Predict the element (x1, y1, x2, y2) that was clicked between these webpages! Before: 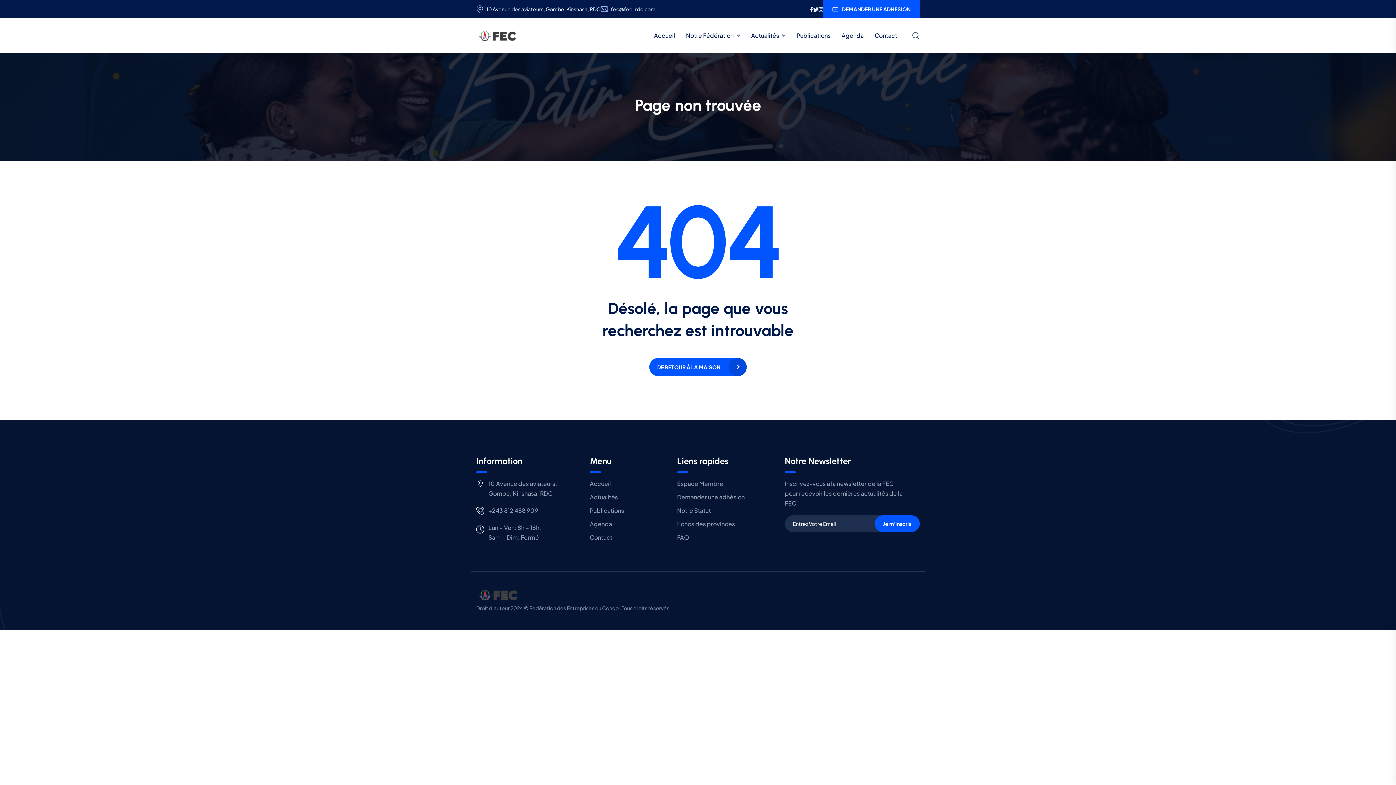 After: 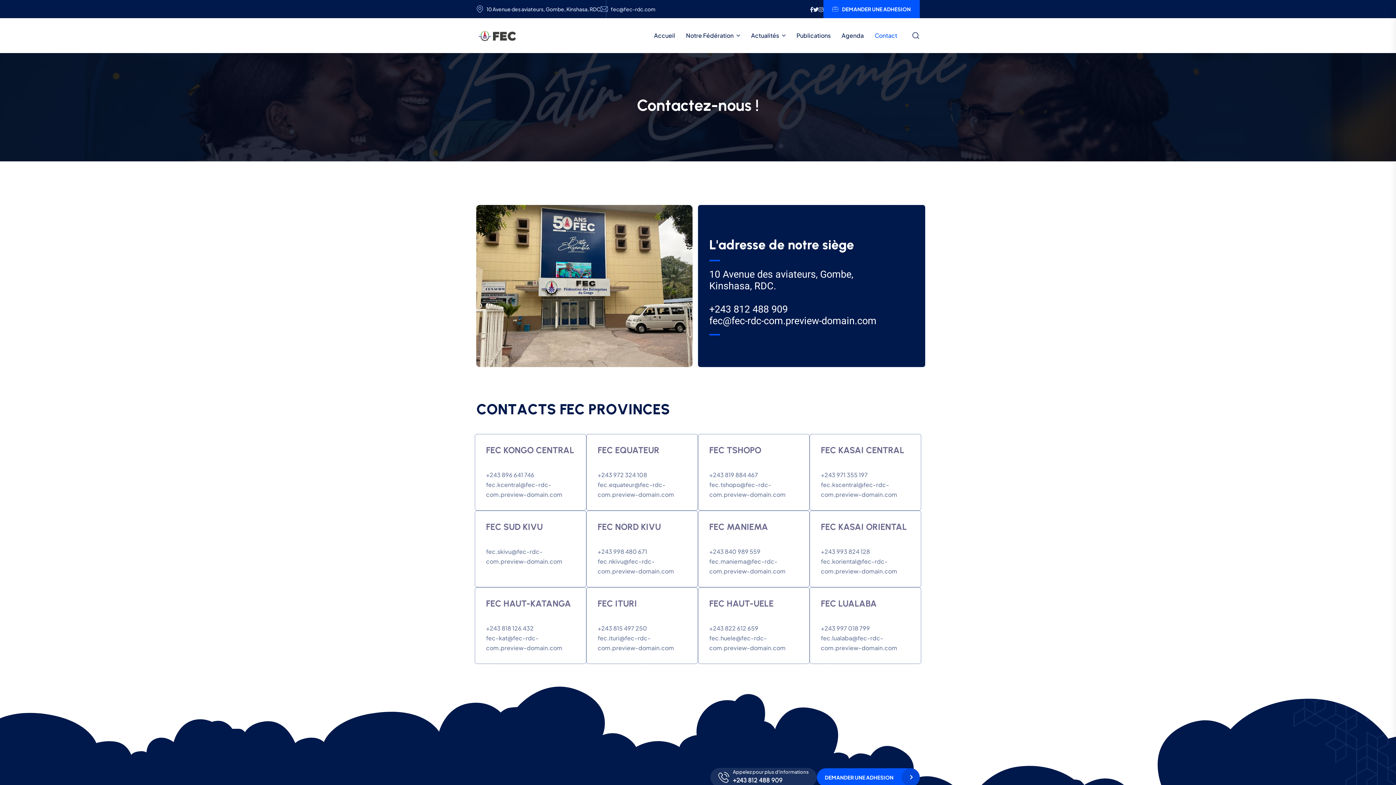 Action: label: Contact bbox: (869, 18, 902, 53)